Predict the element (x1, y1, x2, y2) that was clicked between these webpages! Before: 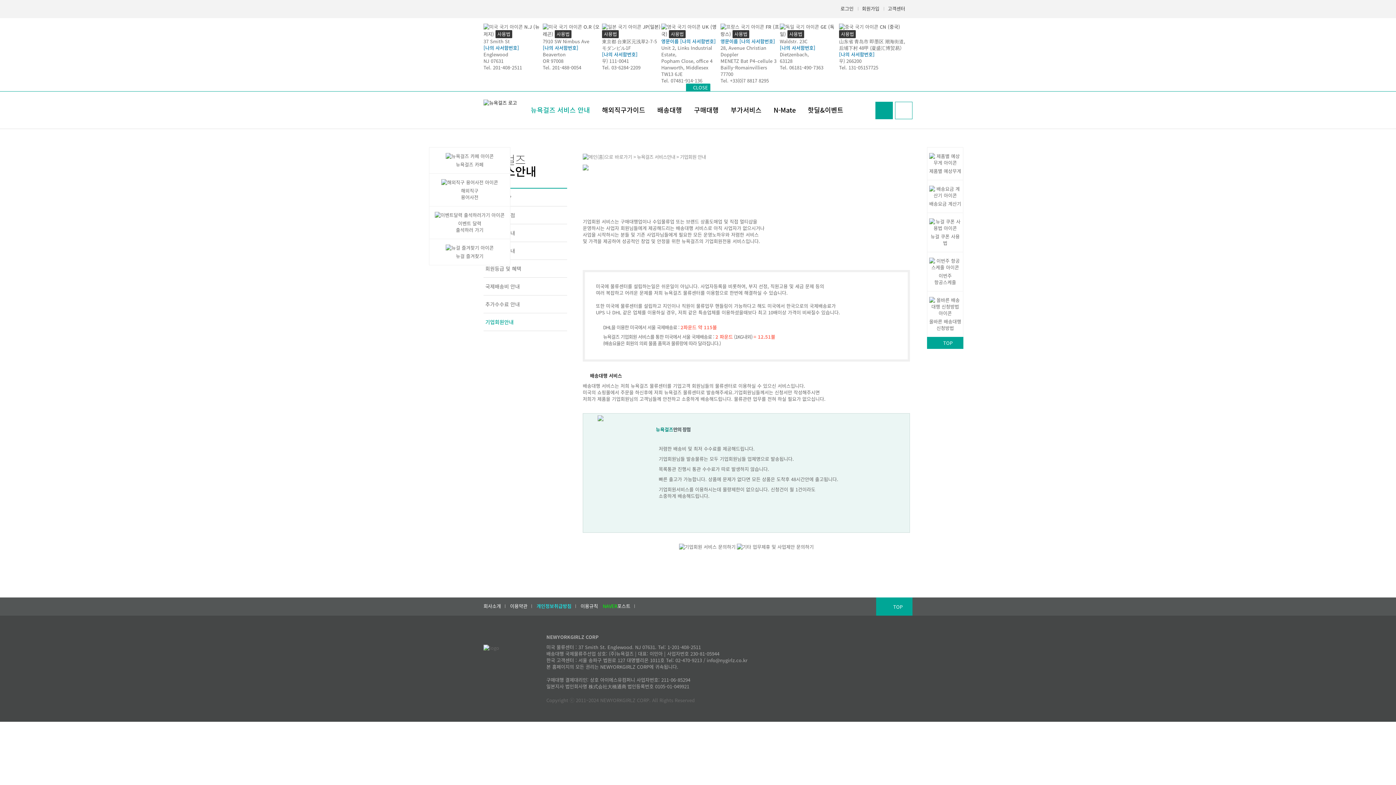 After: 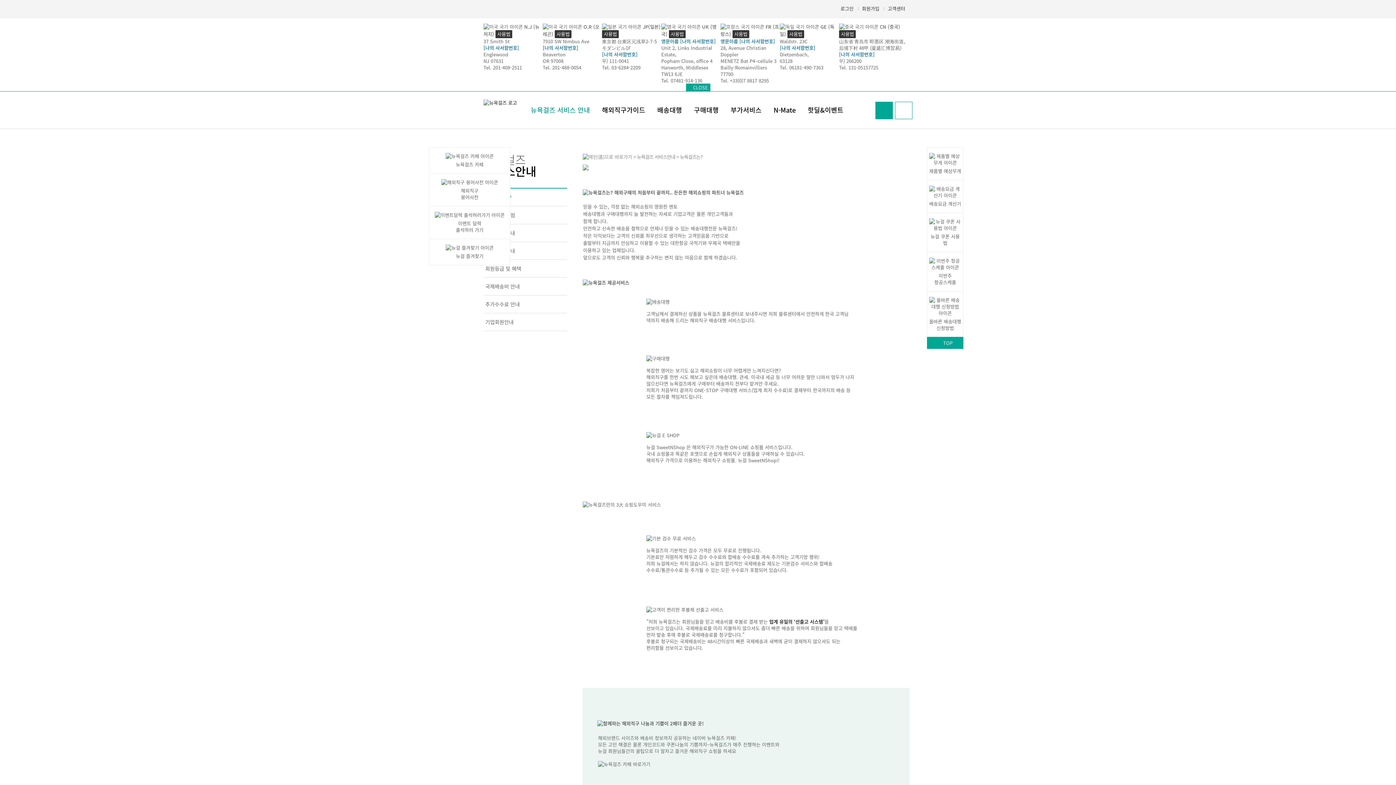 Action: label: 뉴욕걸즈 서비스 안내 bbox: (525, 91, 595, 128)